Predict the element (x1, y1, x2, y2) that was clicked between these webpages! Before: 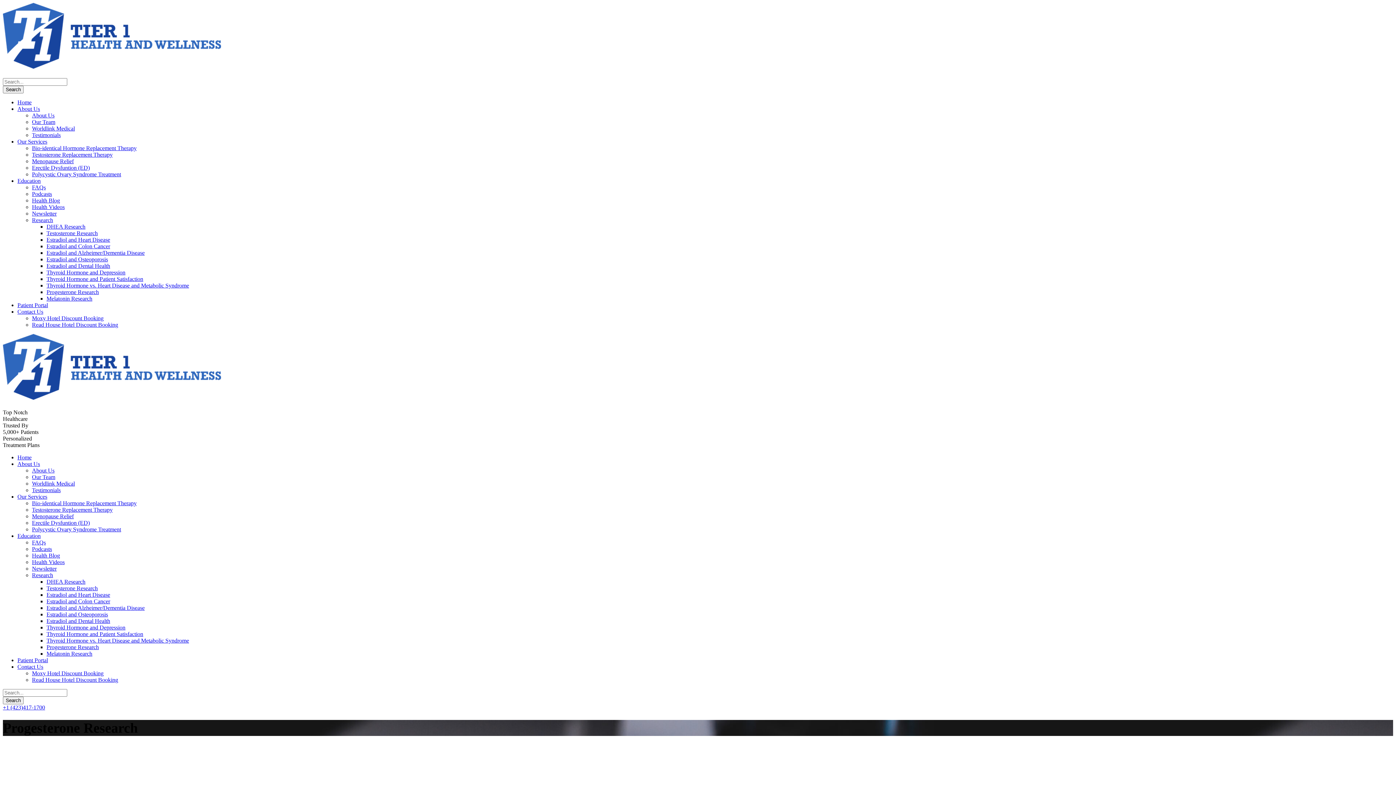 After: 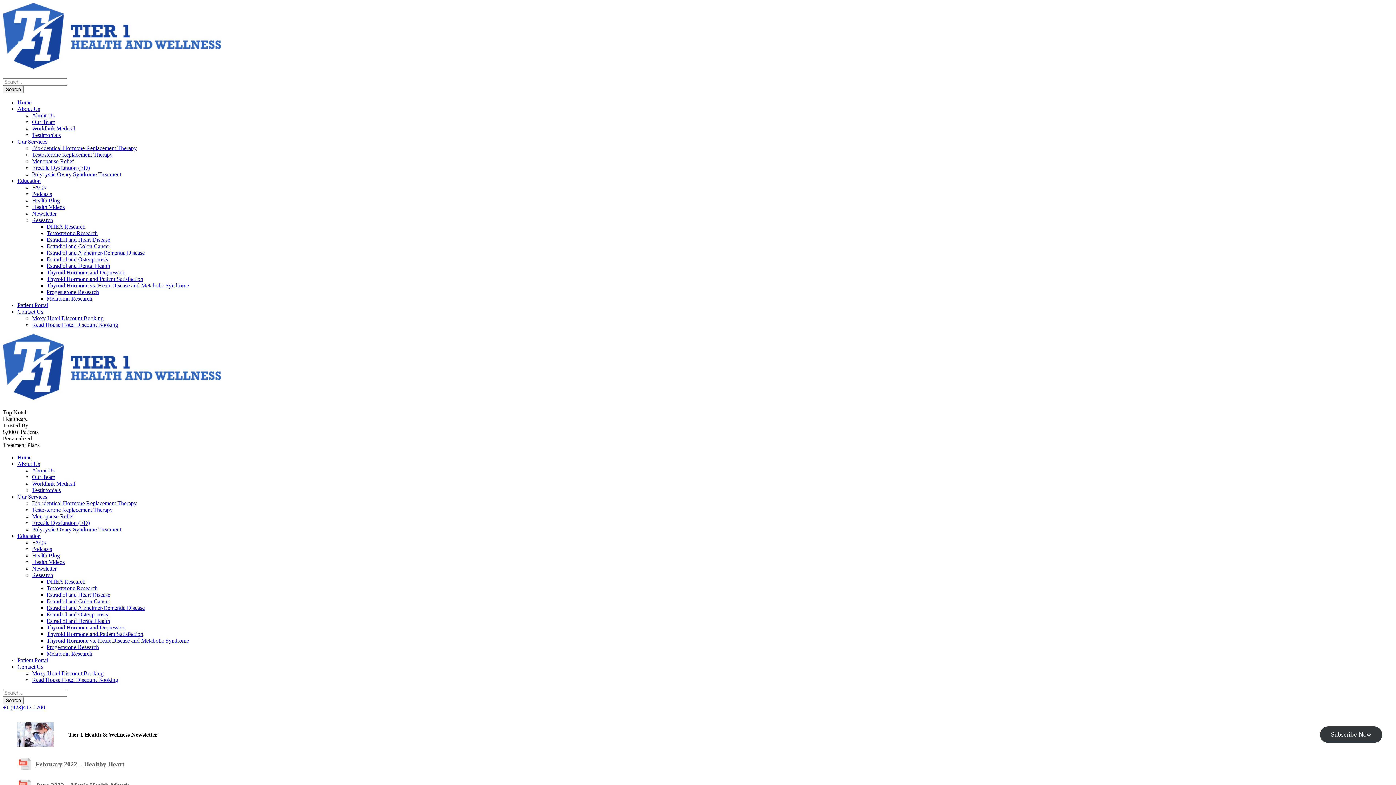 Action: label: Newsletter bbox: (32, 565, 56, 572)